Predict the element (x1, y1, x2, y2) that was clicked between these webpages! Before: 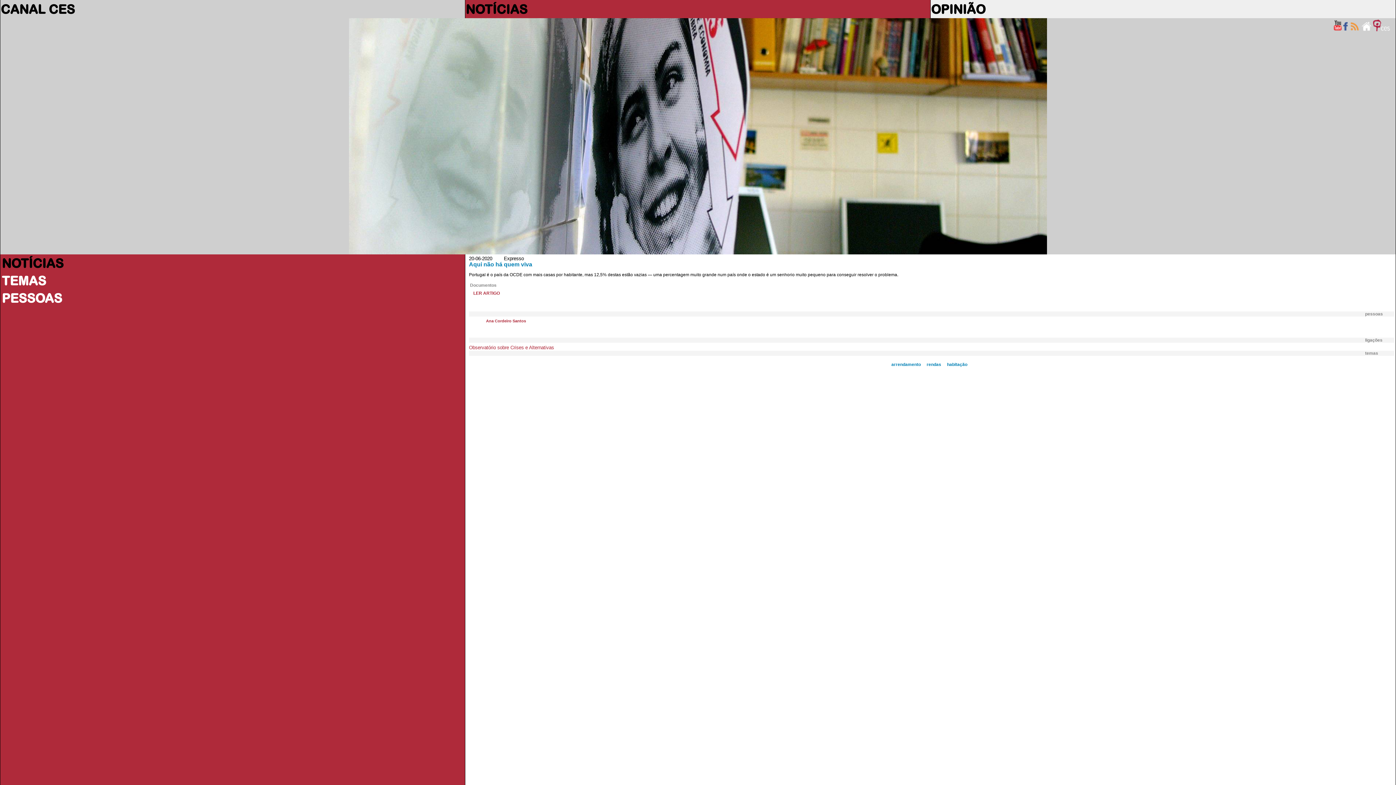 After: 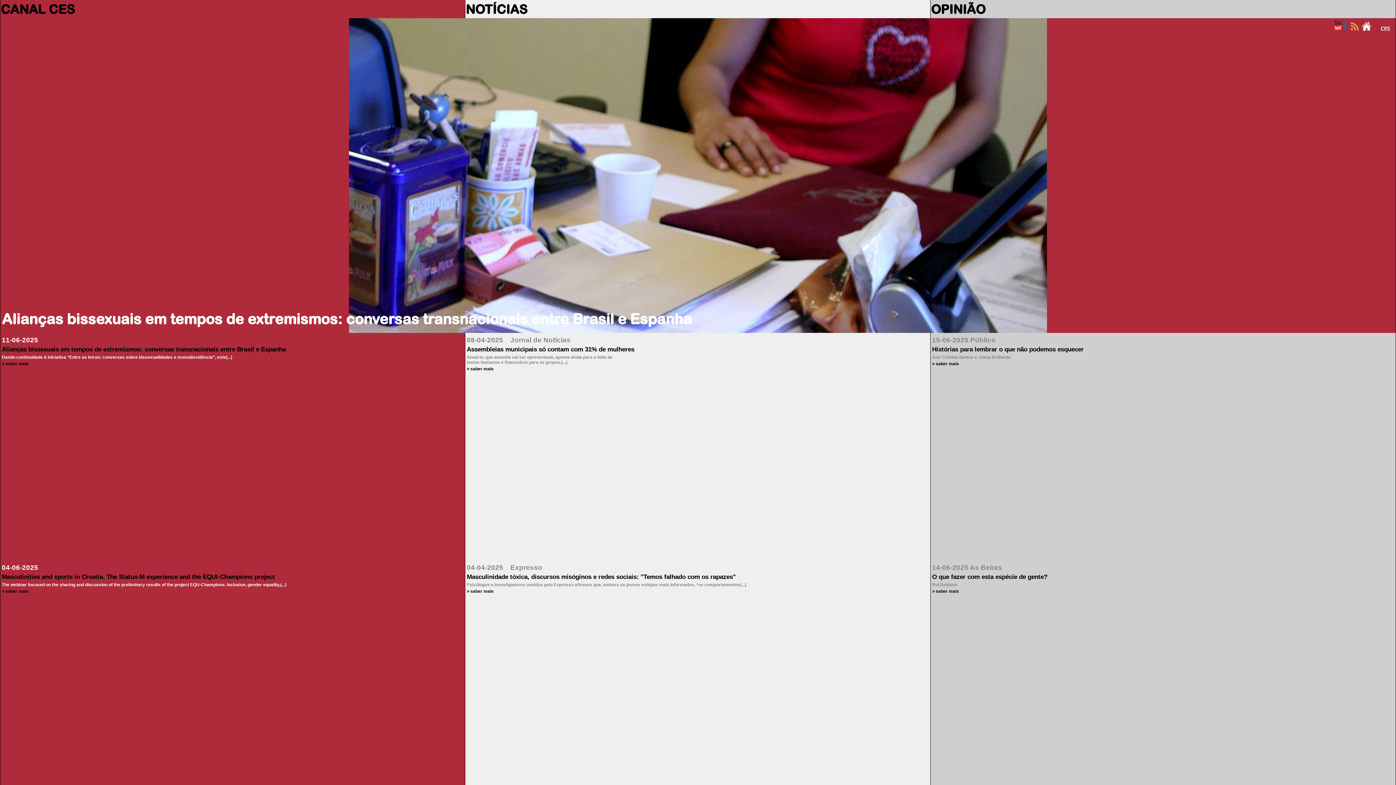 Action: bbox: (1361, 26, 1372, 32)